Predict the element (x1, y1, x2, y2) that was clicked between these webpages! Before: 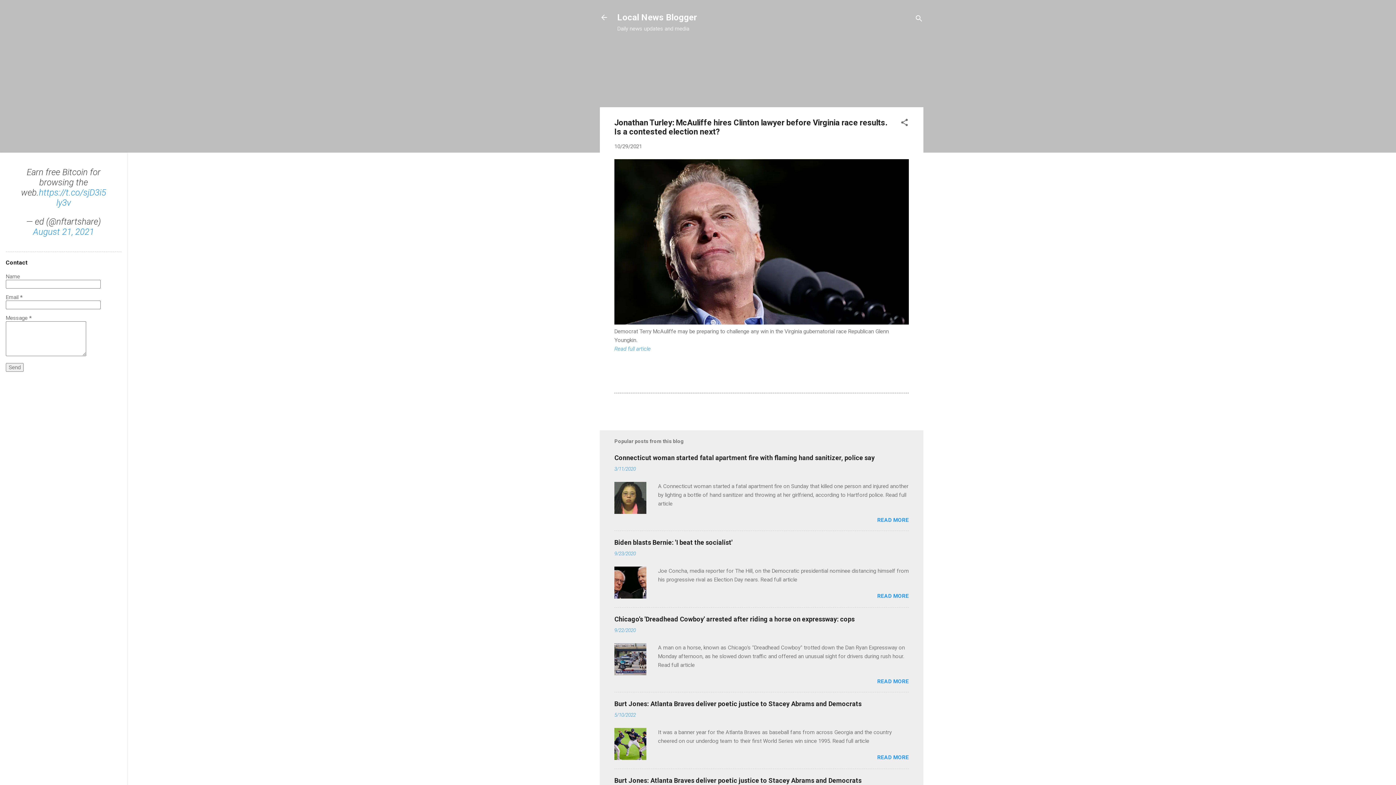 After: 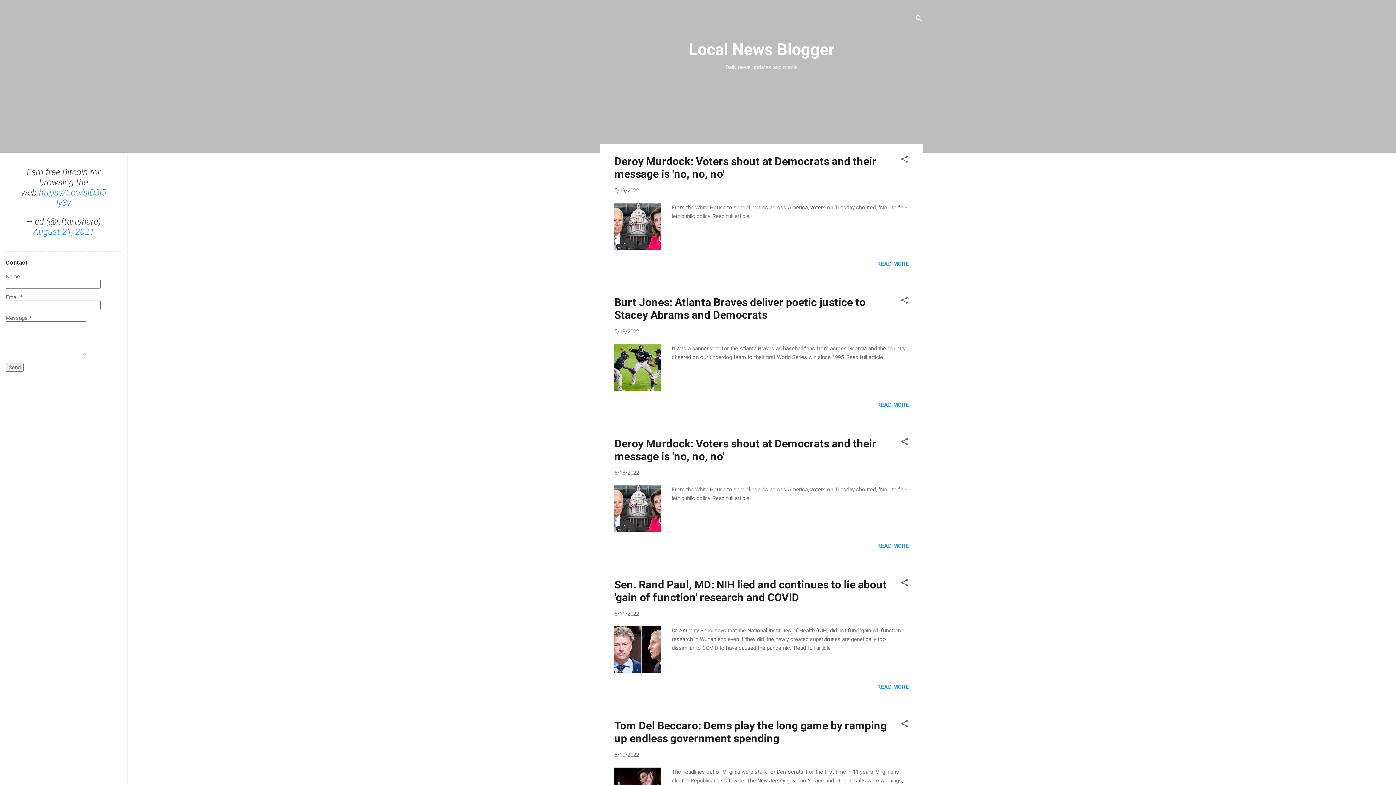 Action: bbox: (617, 12, 697, 22) label: Local News Blogger